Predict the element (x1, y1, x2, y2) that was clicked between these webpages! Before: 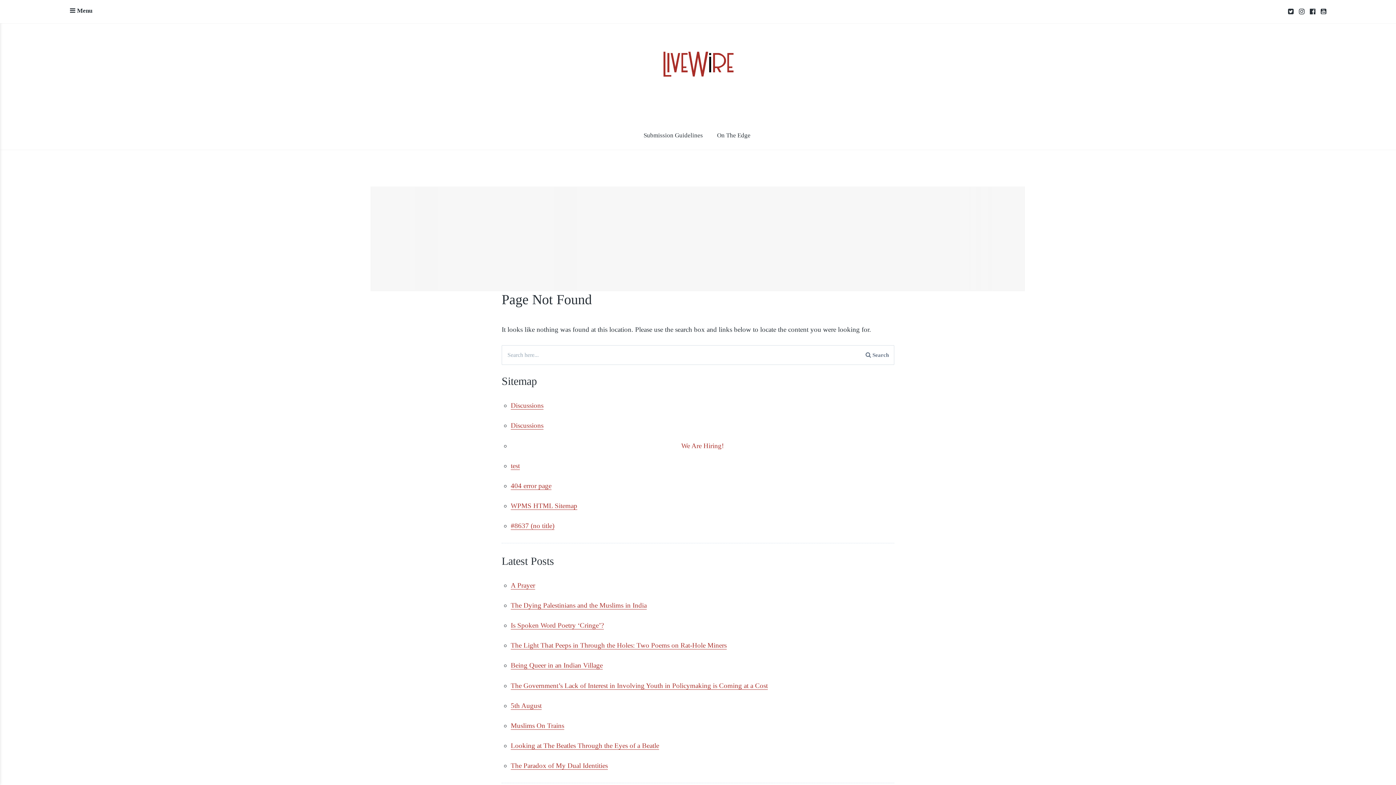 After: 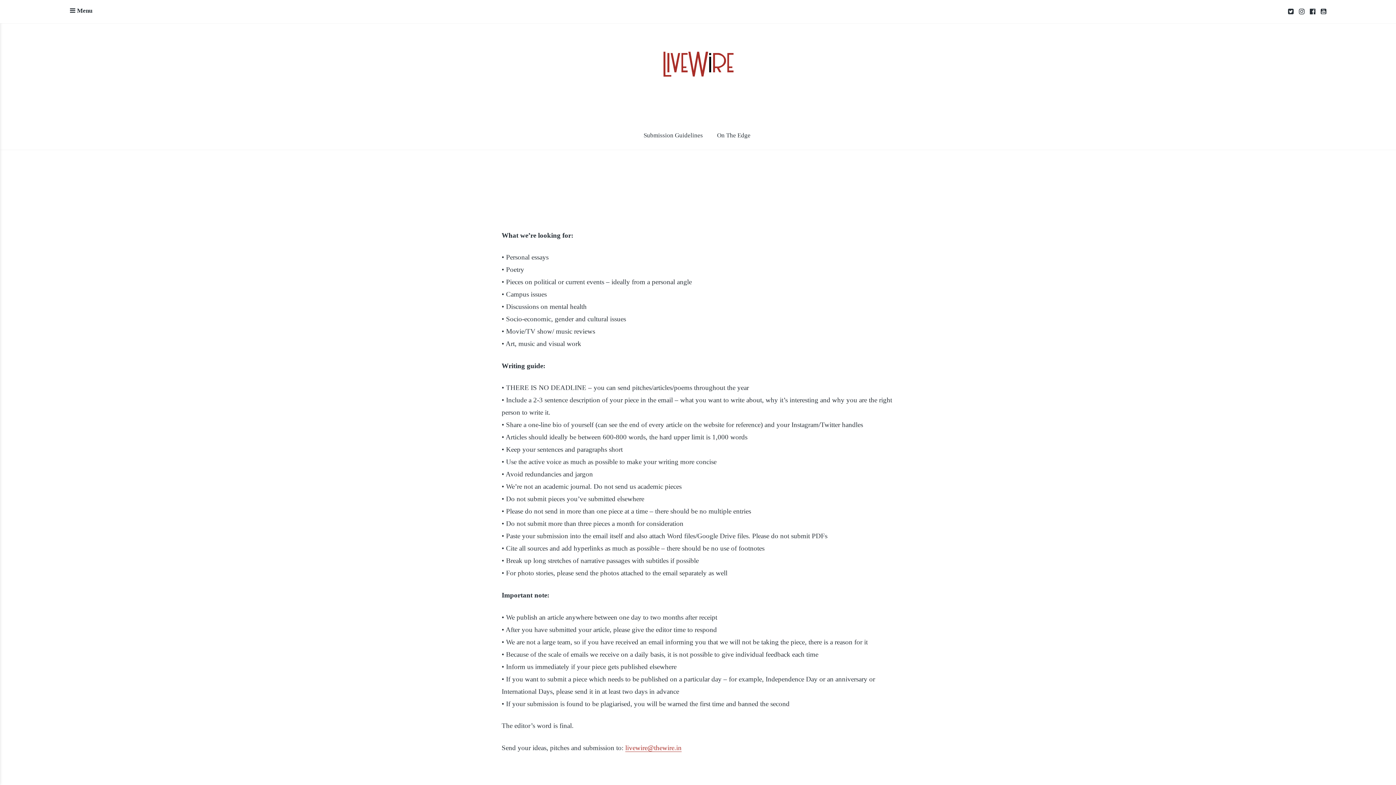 Action: label: Submission Guidelines bbox: (636, 120, 710, 150)